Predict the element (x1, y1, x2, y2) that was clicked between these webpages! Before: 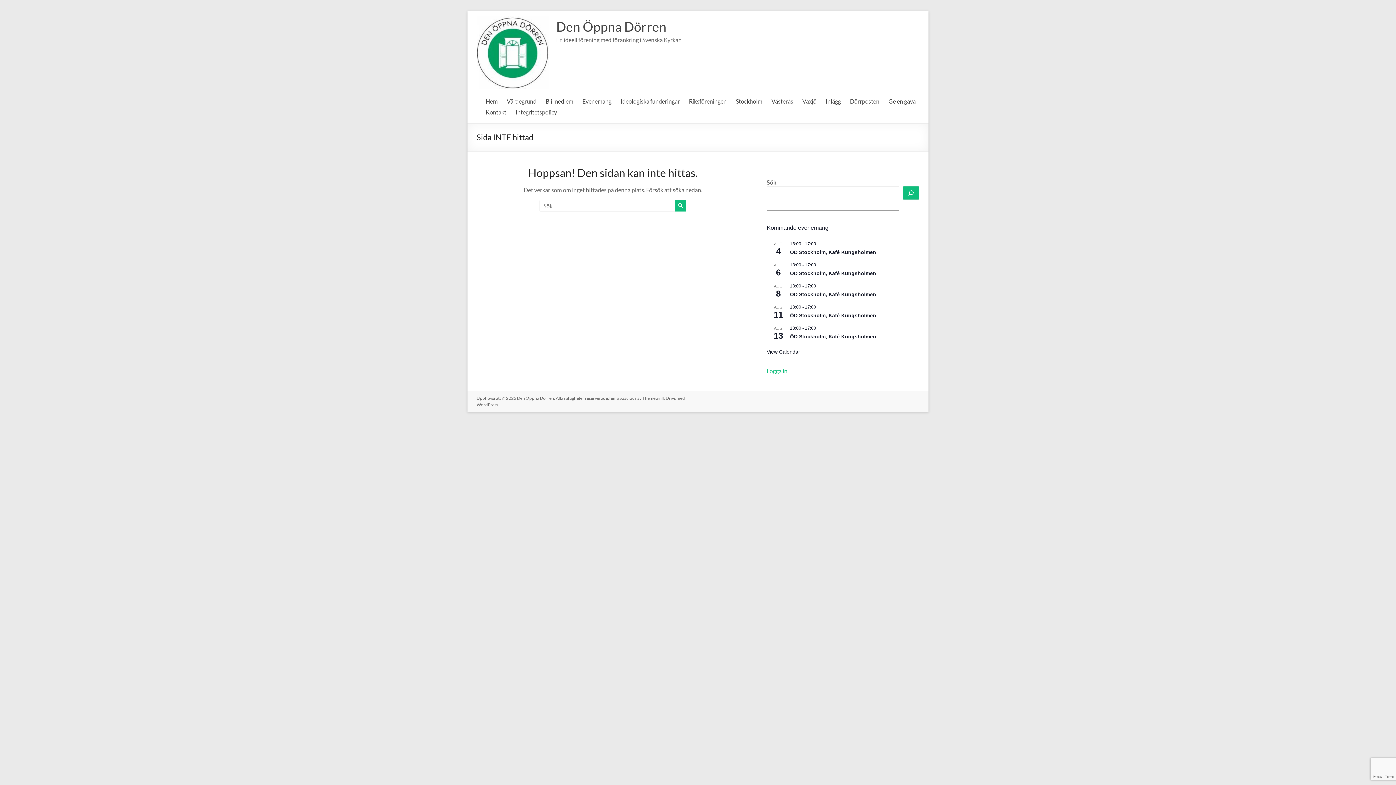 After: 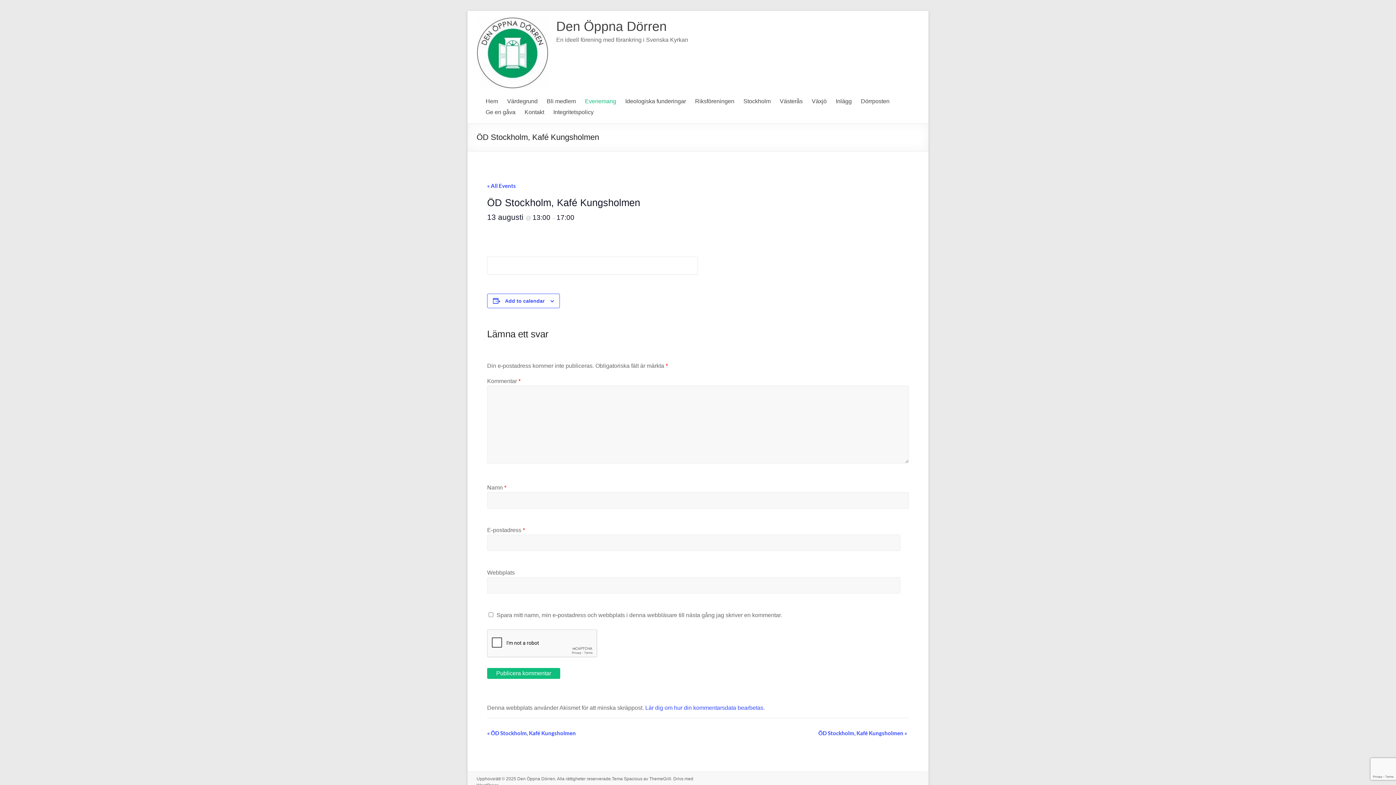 Action: bbox: (790, 333, 876, 340) label: ÖD Stockholm, Kafé Kungsholmen